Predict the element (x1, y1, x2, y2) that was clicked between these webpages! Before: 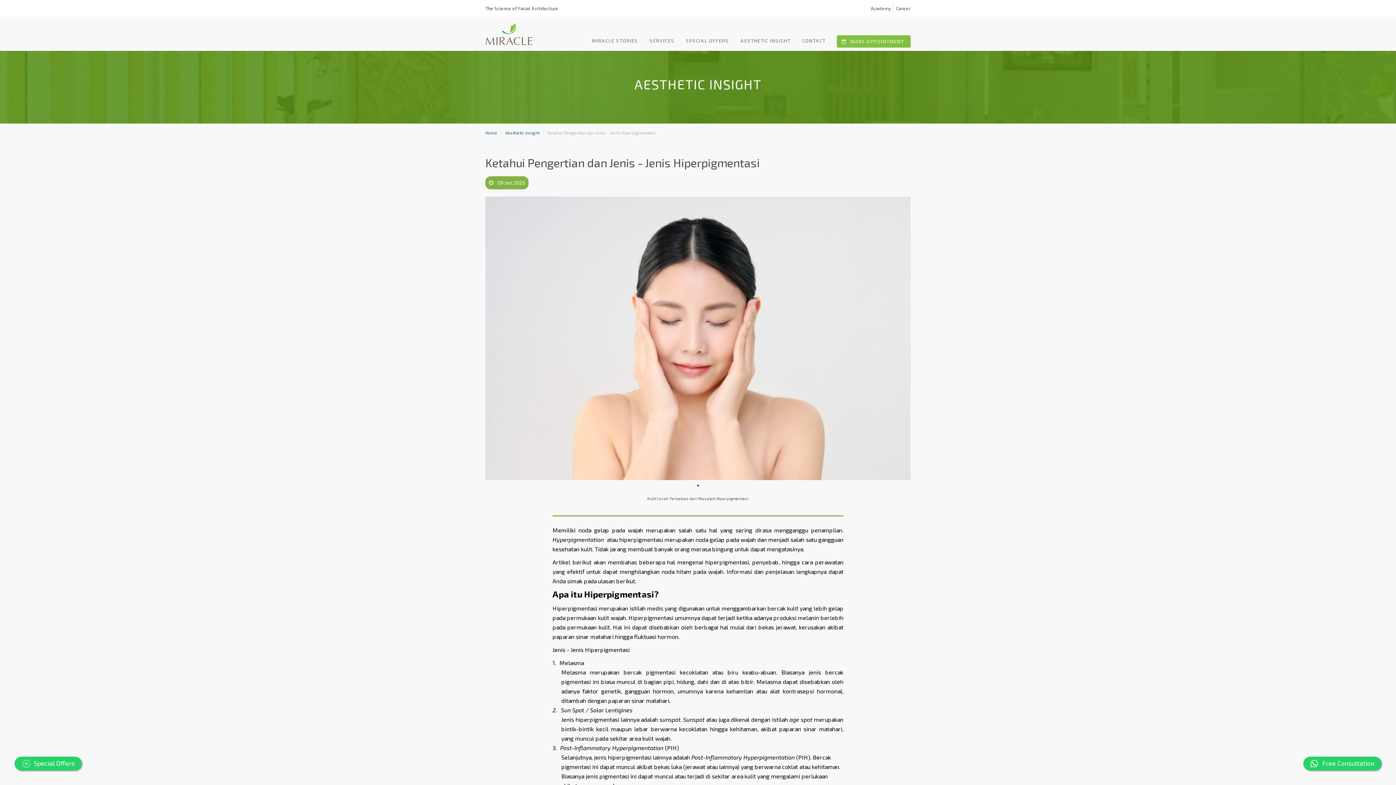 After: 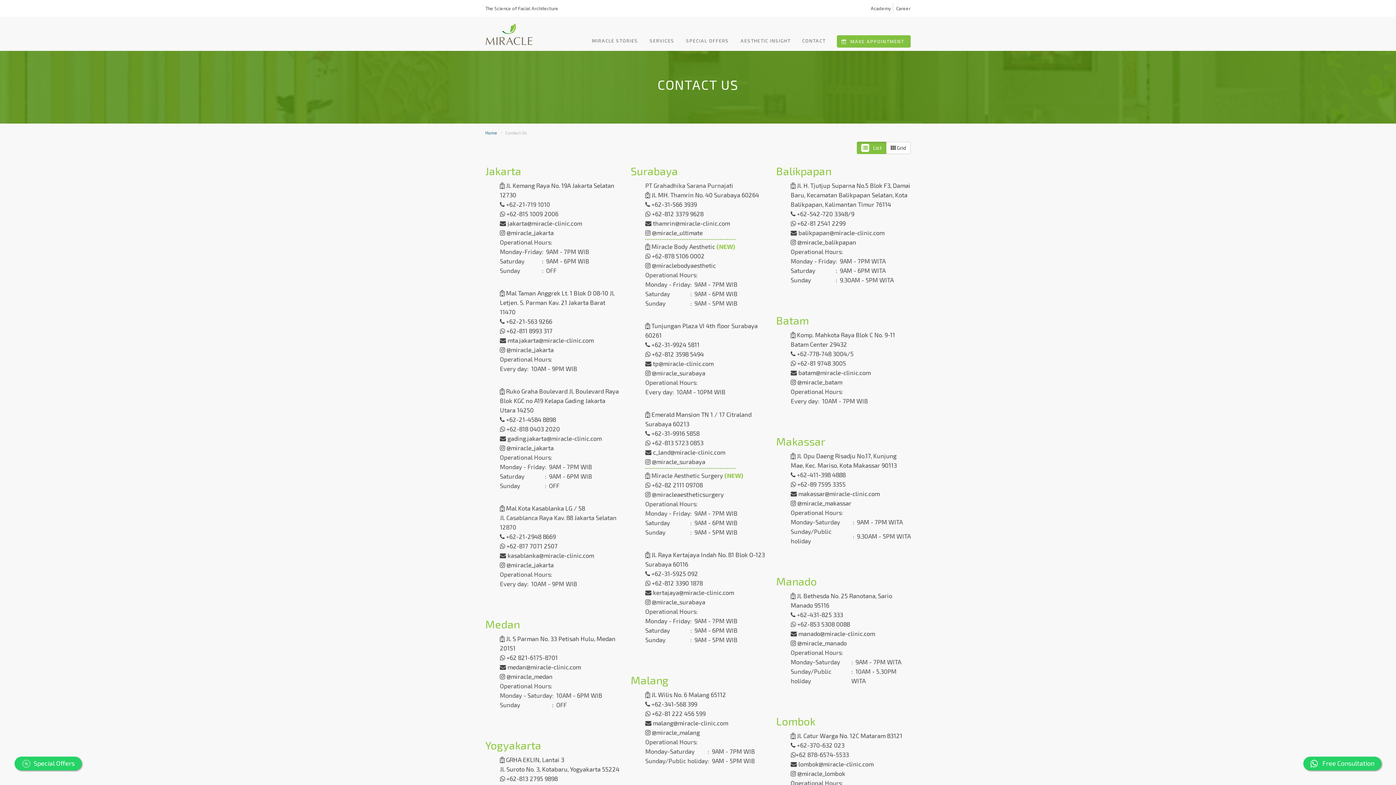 Action: label: CONTACT bbox: (796, 35, 831, 46)